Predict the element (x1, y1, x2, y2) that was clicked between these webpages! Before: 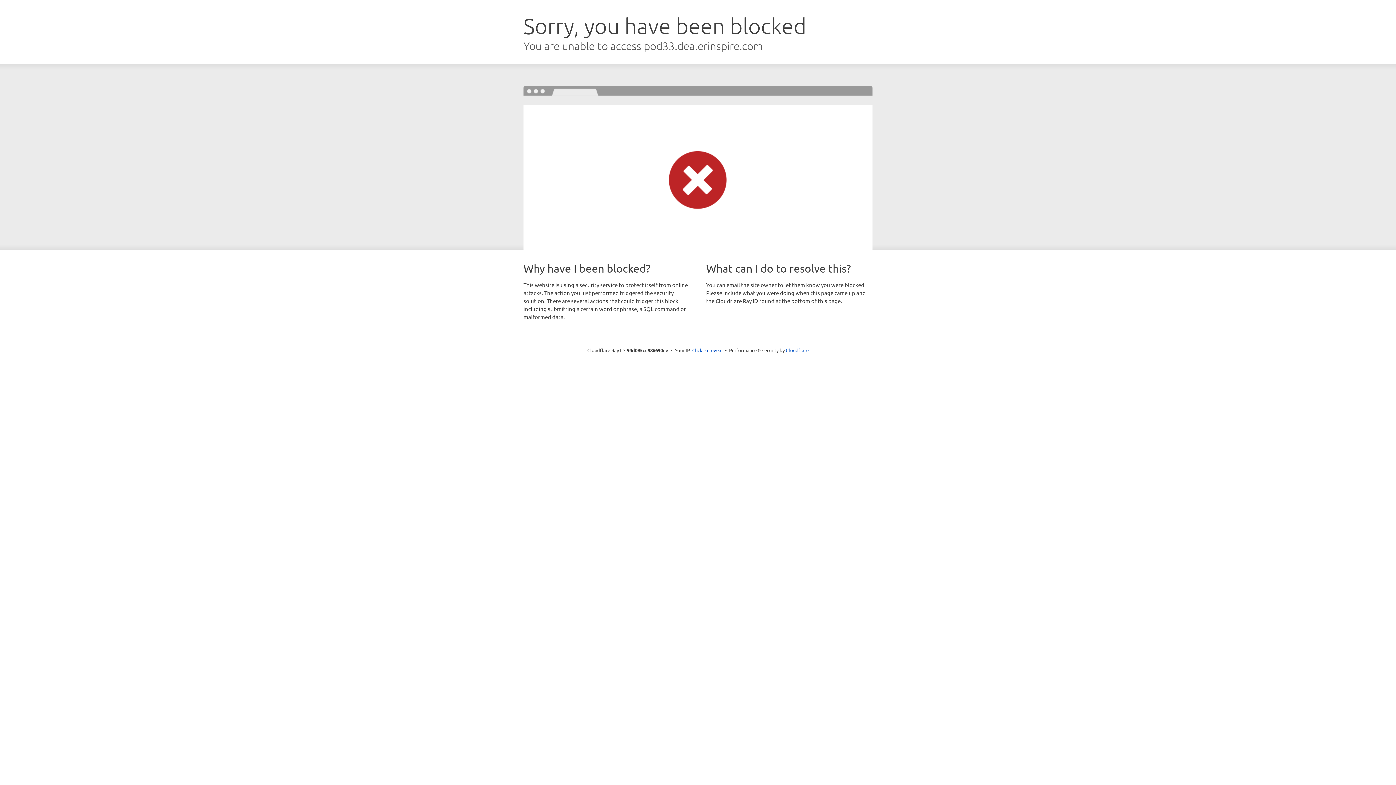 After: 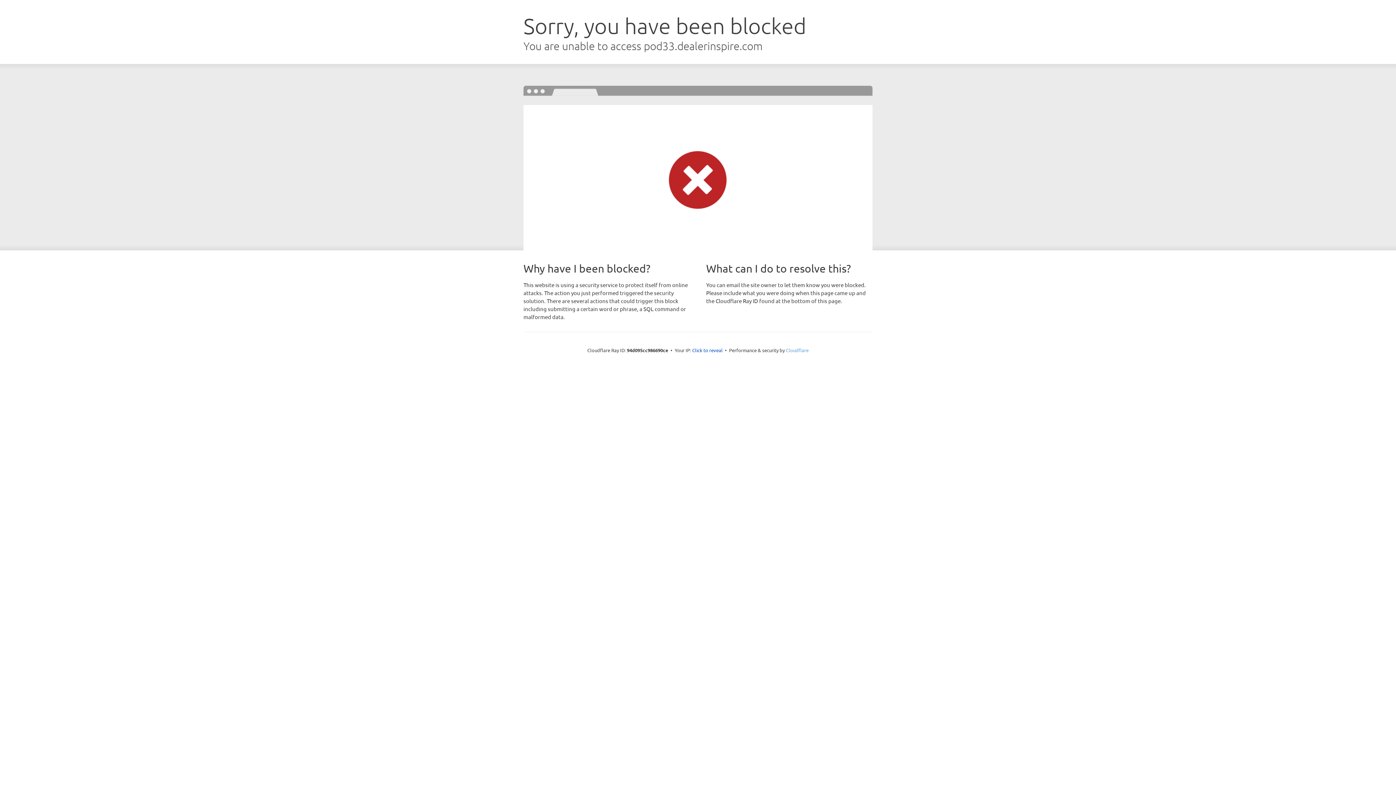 Action: bbox: (786, 347, 808, 353) label: Cloudflare